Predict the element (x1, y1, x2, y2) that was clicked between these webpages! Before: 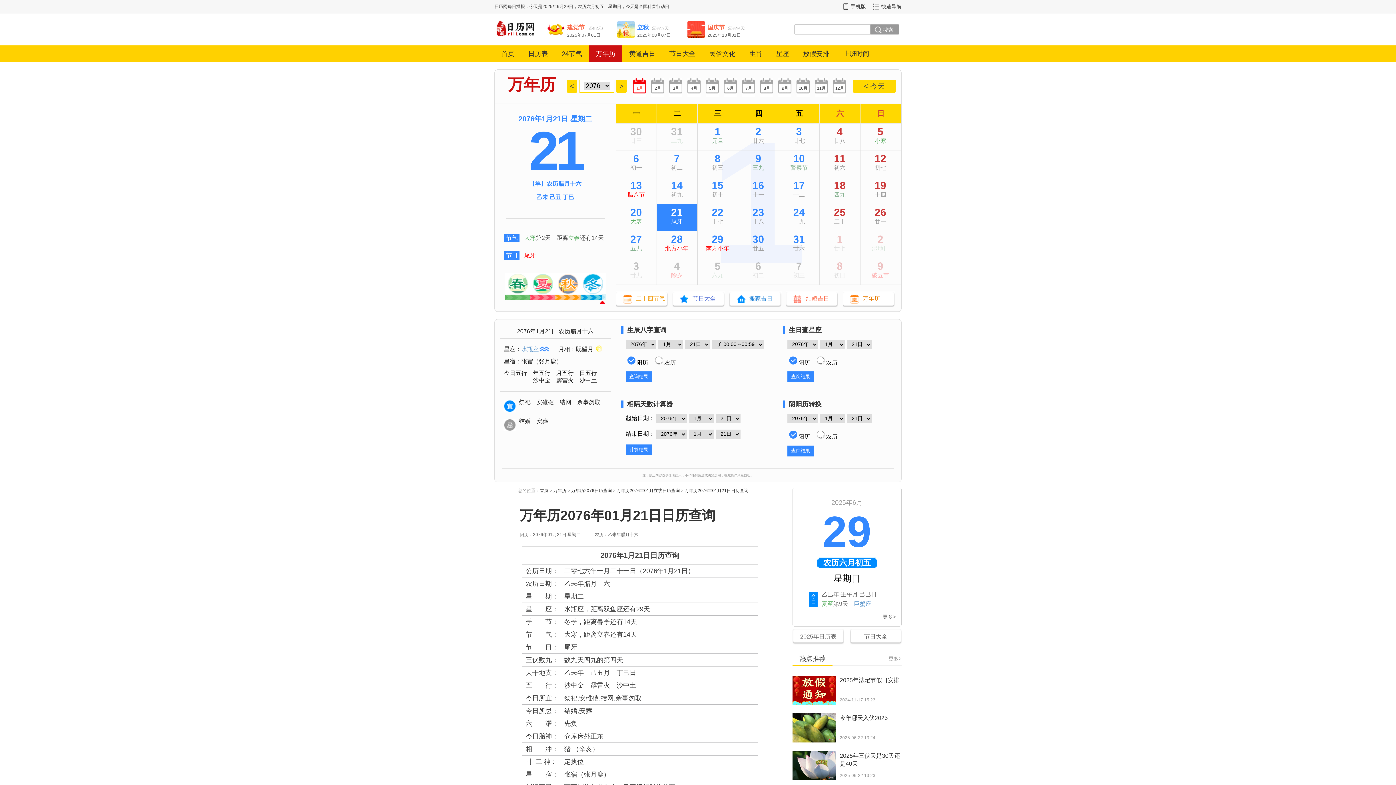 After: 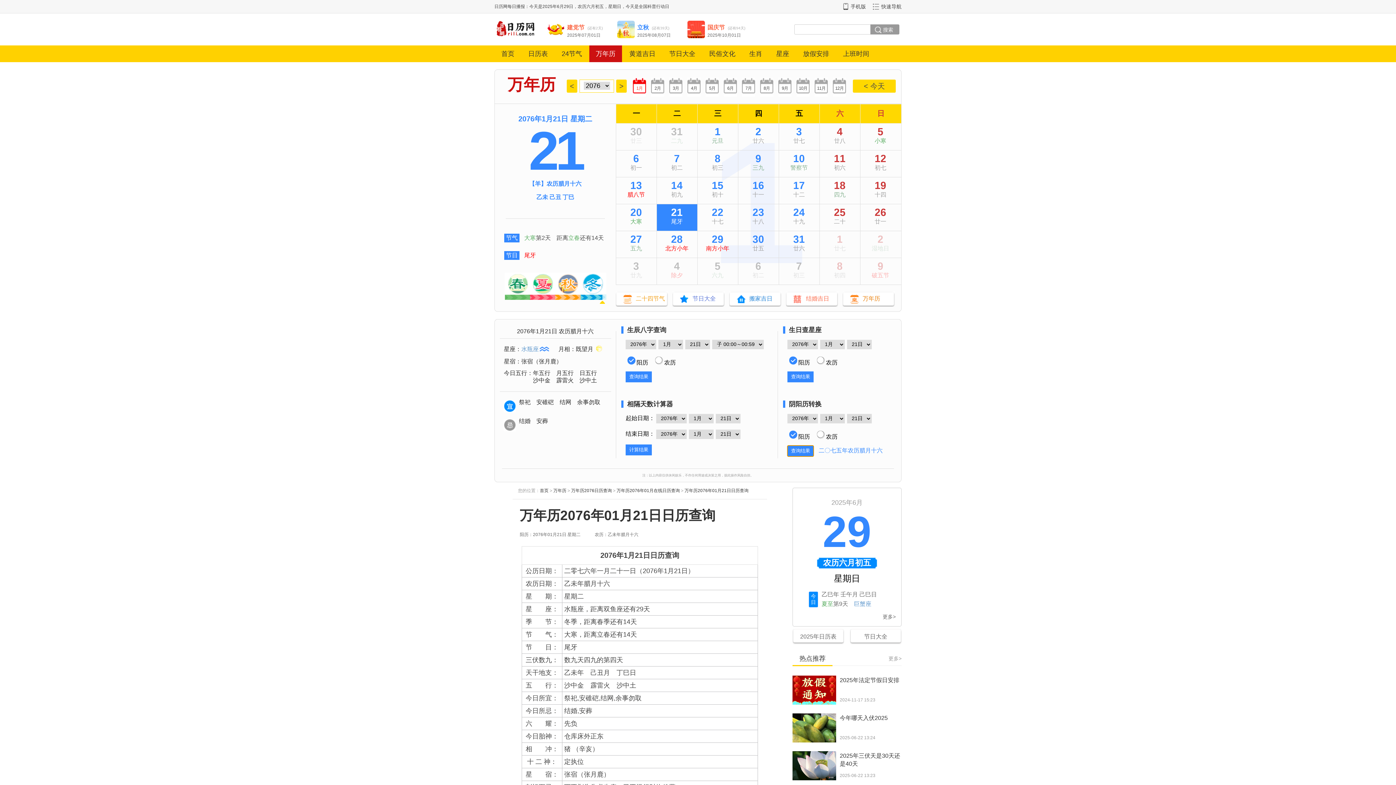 Action: label: 查询结果 bbox: (787, 445, 813, 456)